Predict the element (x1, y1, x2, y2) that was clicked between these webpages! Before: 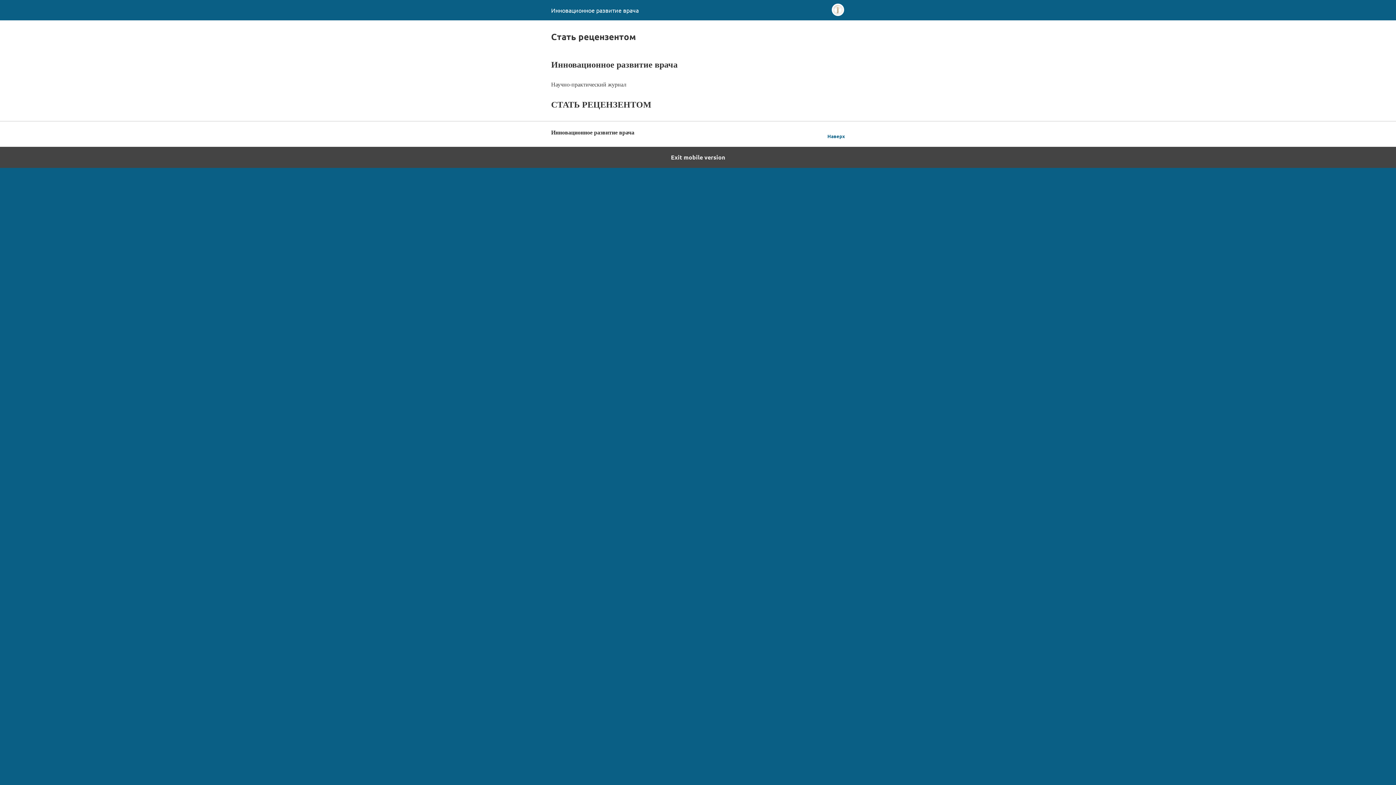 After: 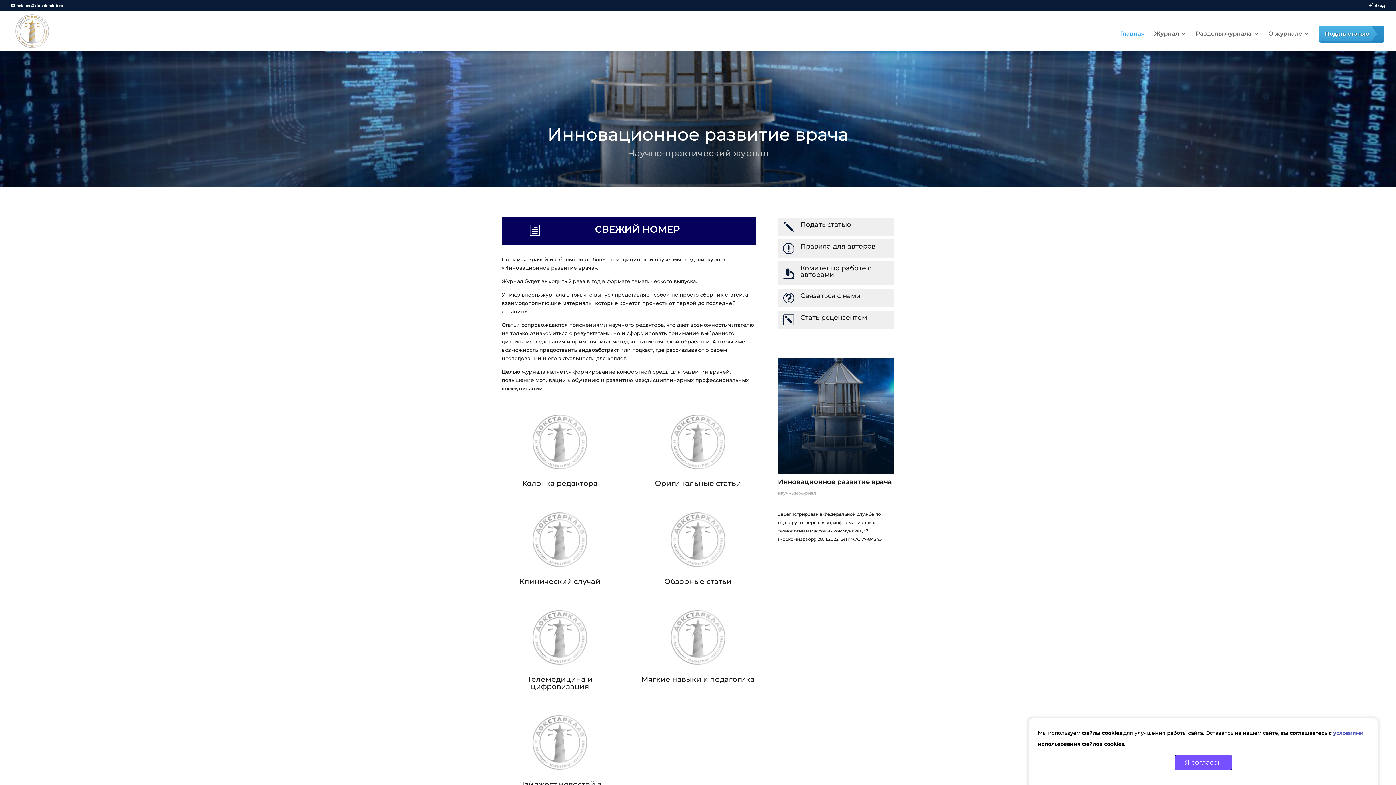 Action: bbox: (551, 6, 638, 13) label: Инновационное развитие врача